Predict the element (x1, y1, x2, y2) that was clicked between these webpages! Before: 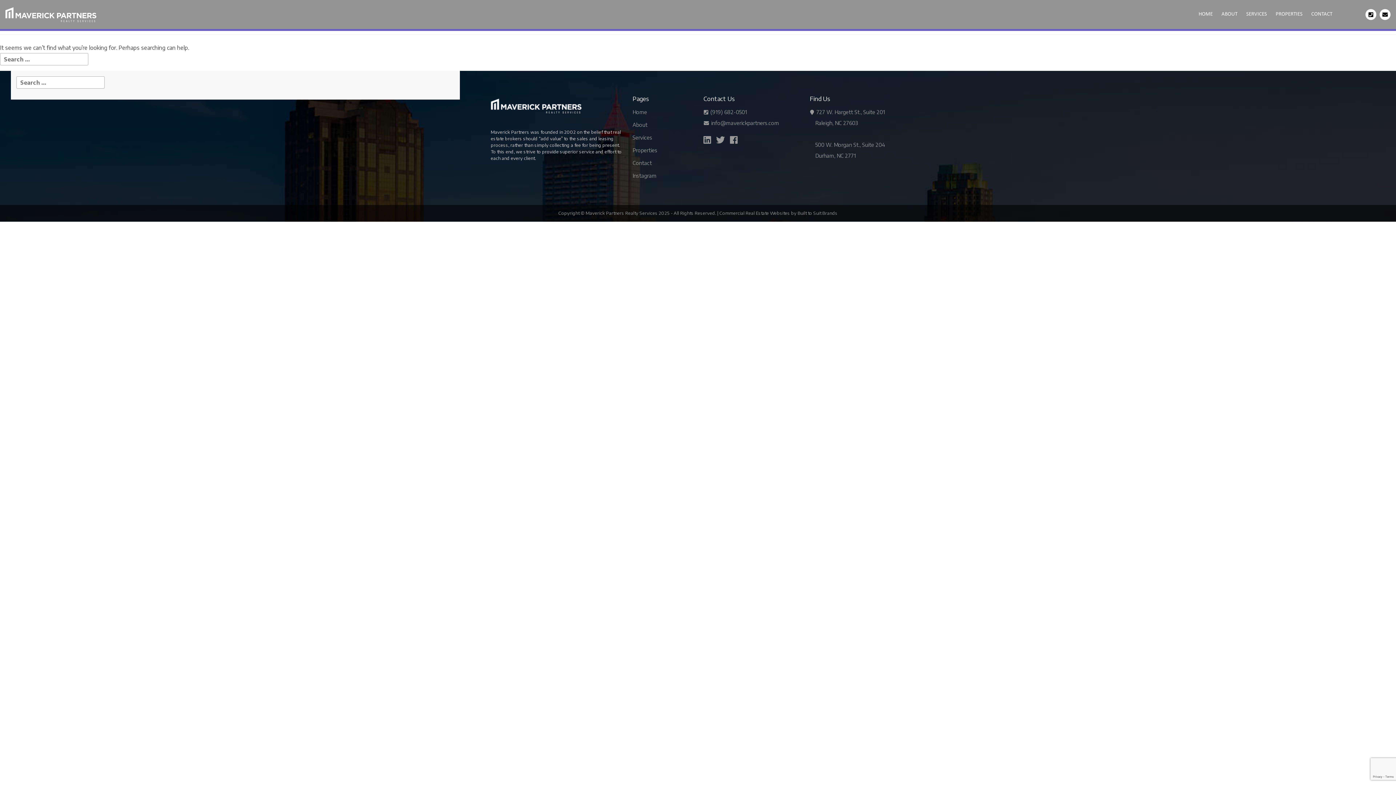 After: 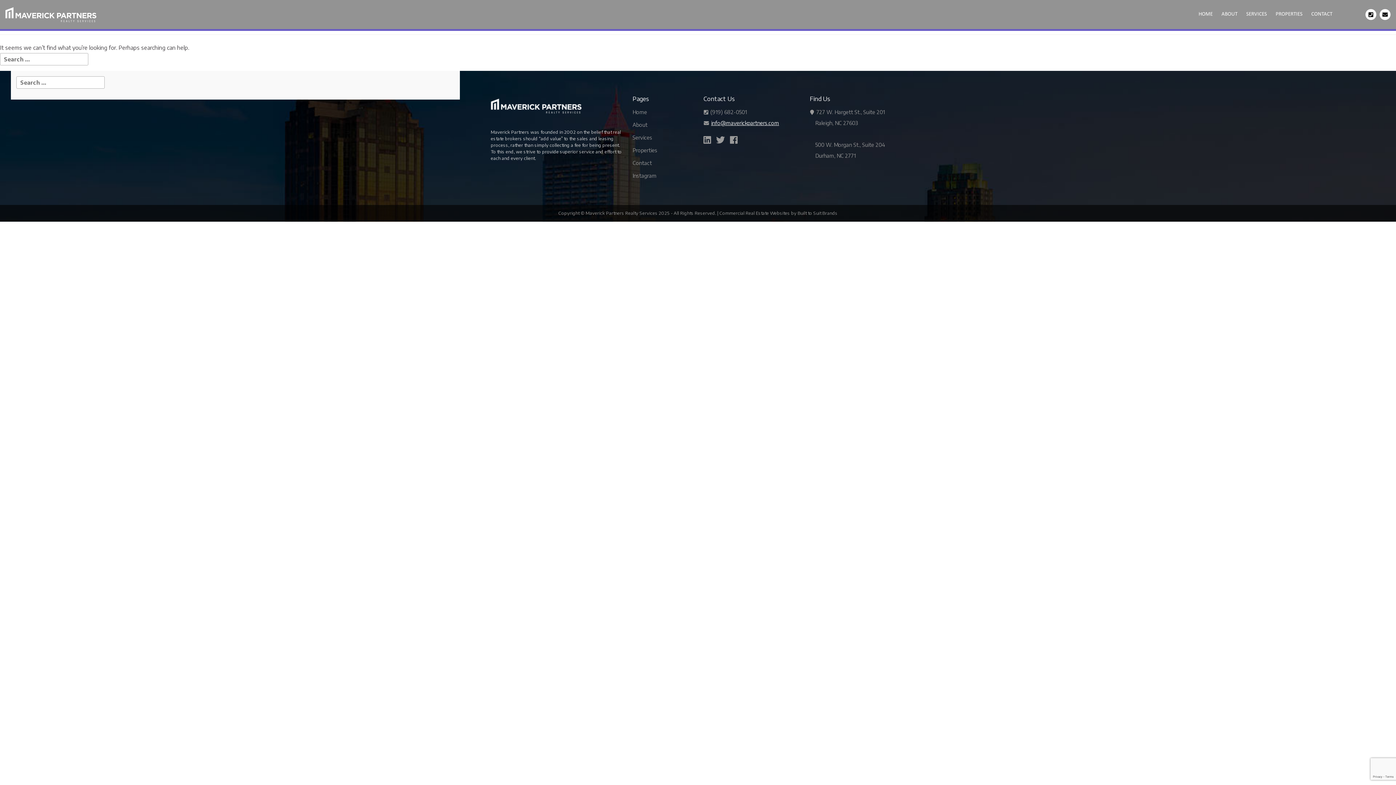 Action: label: info@maverickpartners.com bbox: (711, 120, 779, 126)